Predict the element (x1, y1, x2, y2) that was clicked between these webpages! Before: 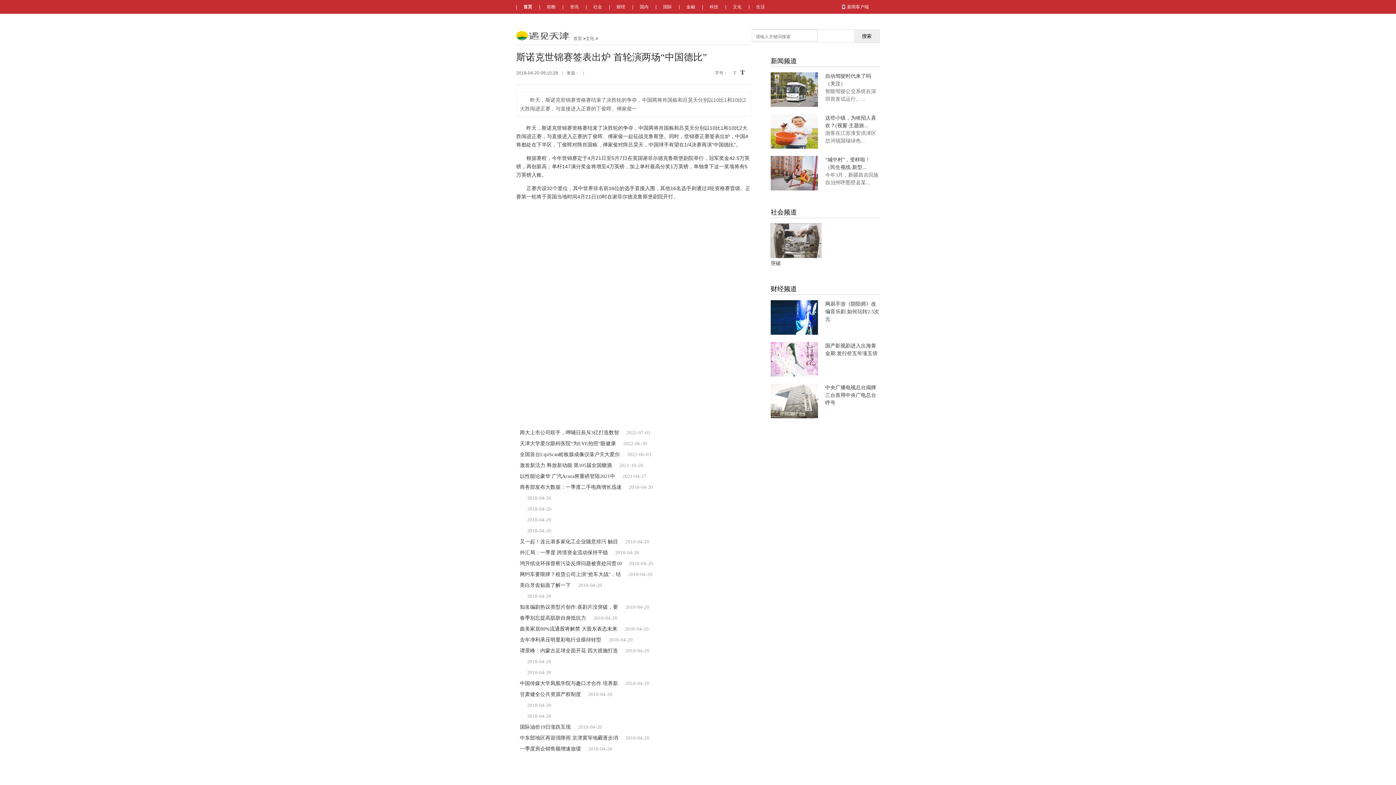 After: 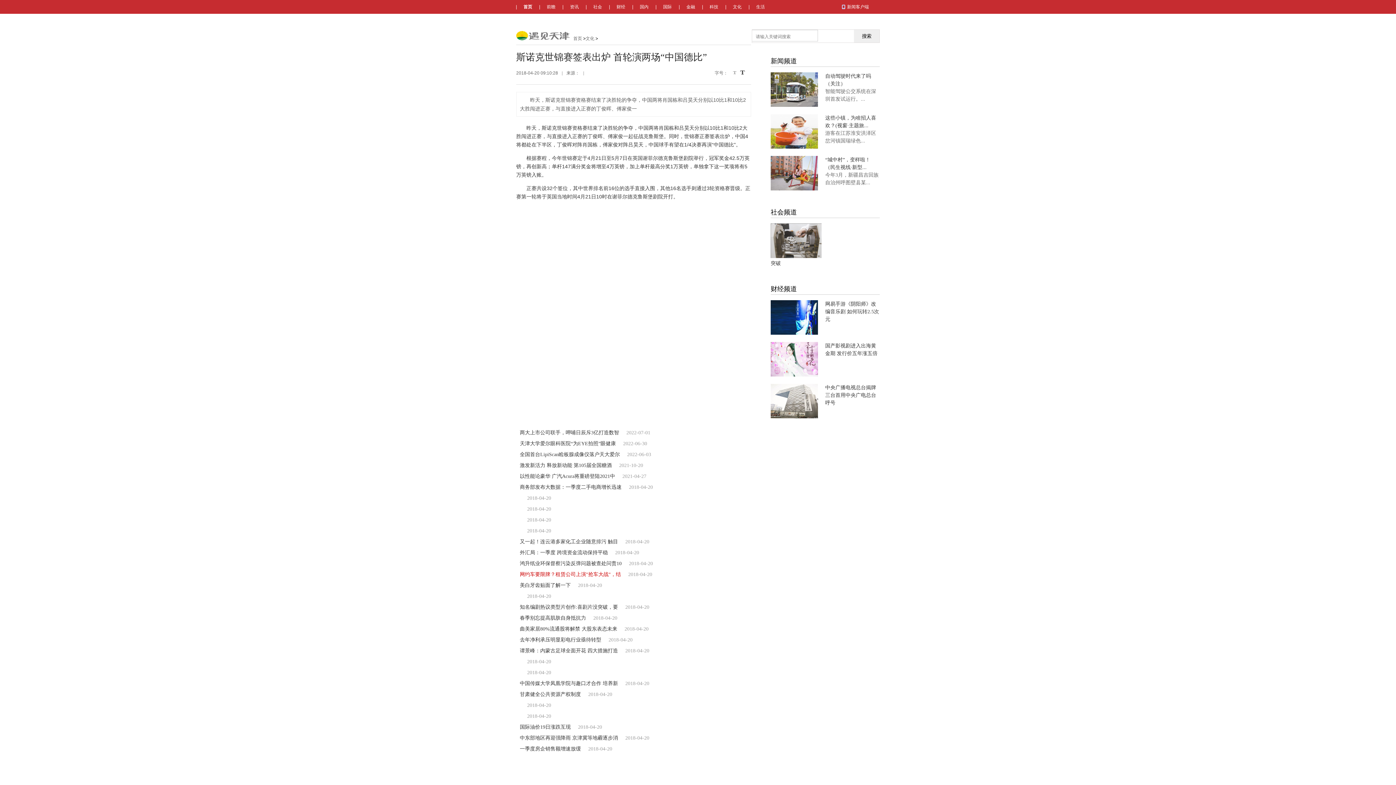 Action: bbox: (520, 572, 621, 577) label: 网约车要限牌？租赁公司上演"抢车大战"，结